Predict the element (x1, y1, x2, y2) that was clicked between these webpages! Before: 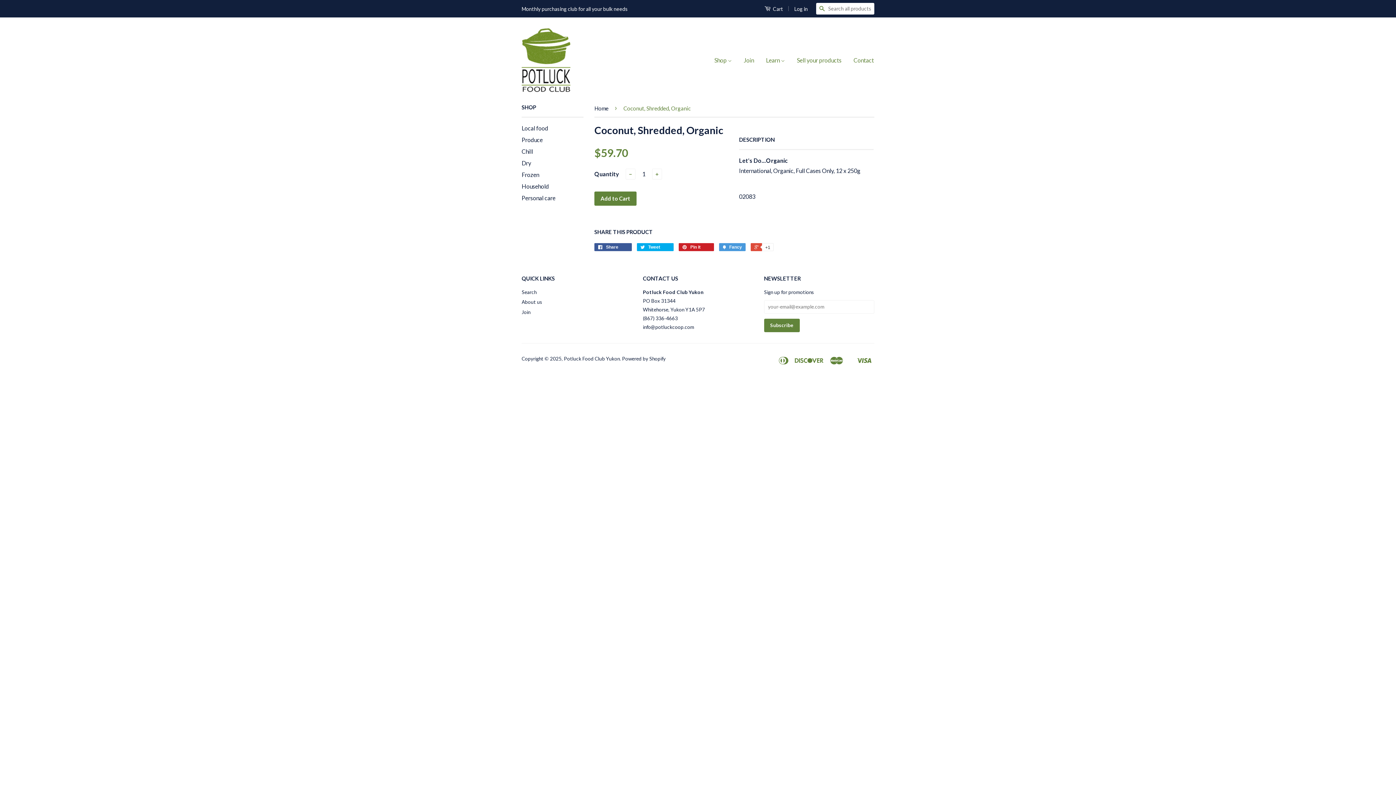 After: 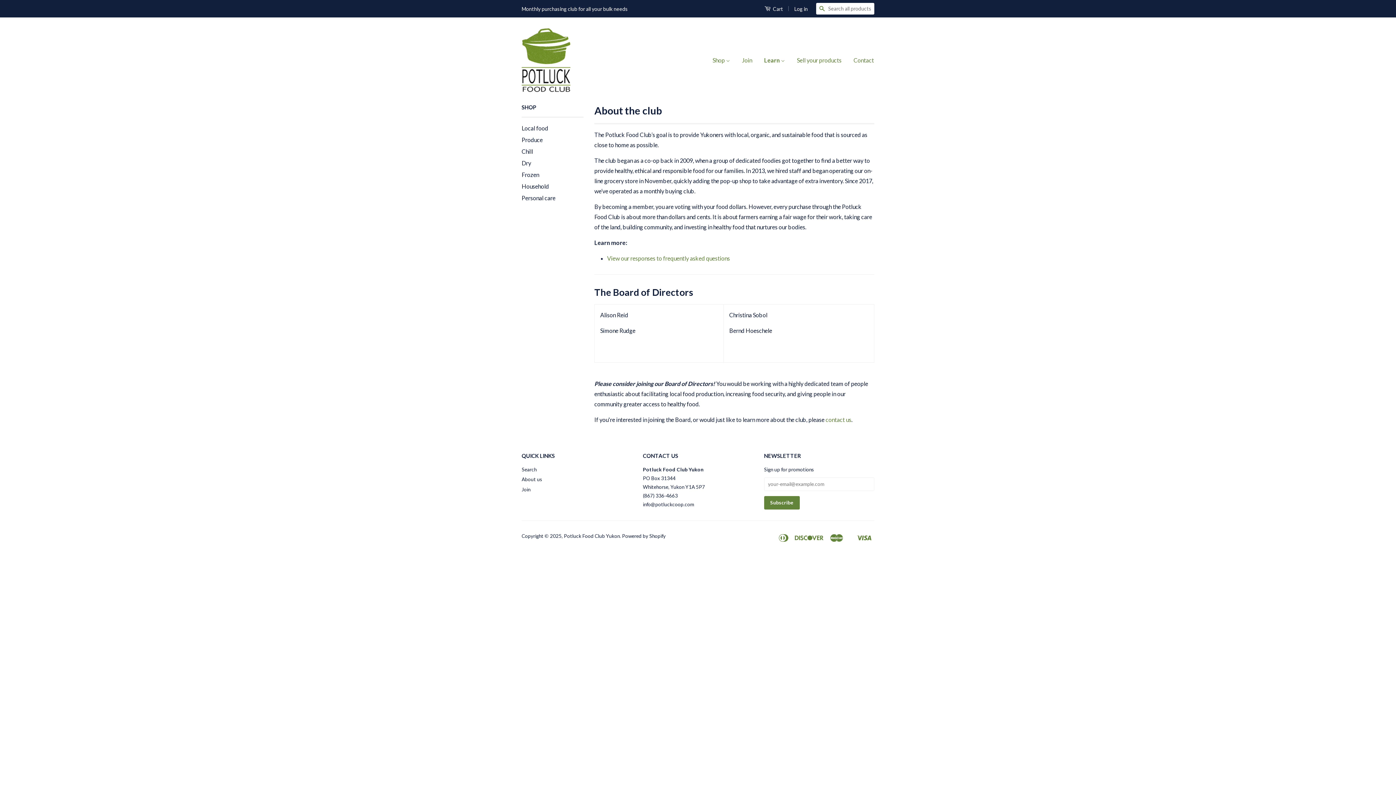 Action: bbox: (521, 299, 542, 305) label: About us